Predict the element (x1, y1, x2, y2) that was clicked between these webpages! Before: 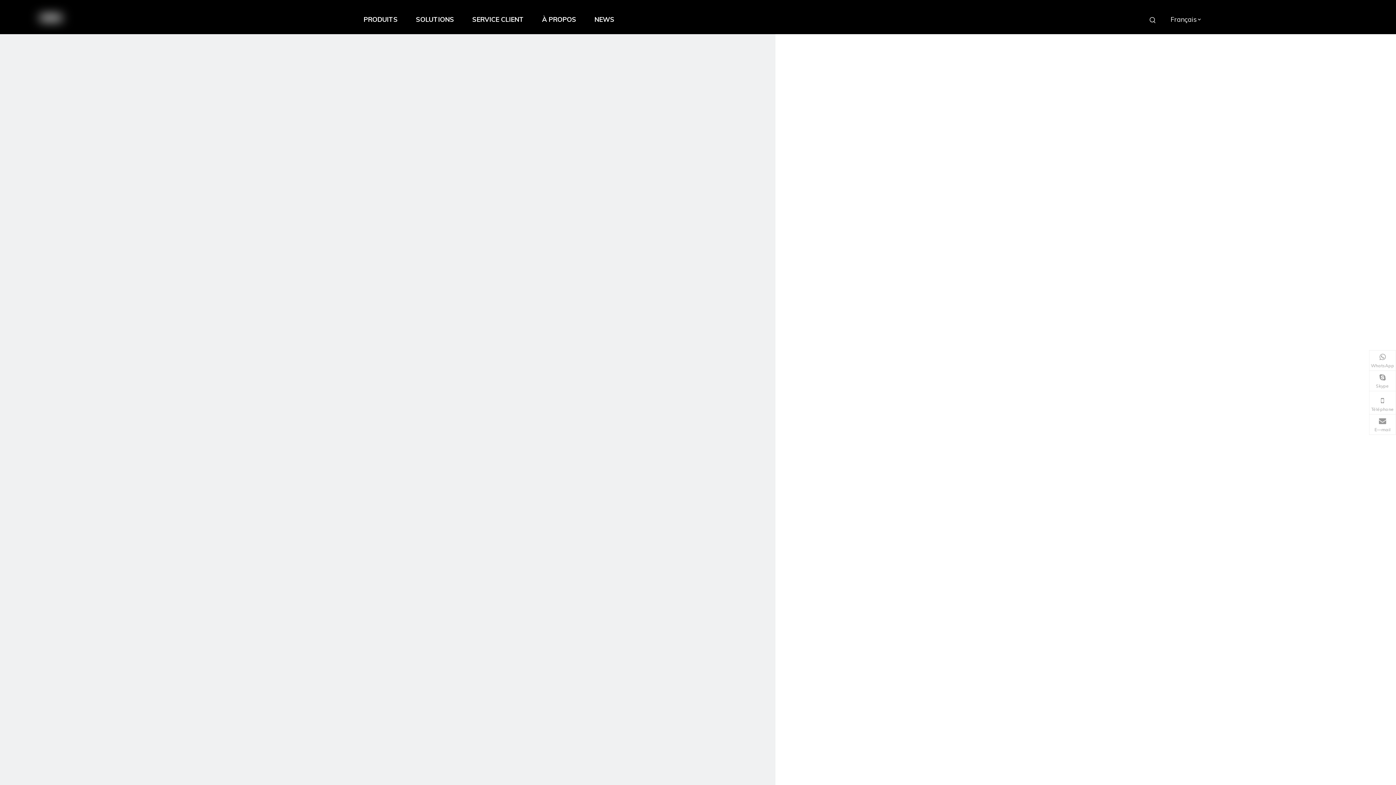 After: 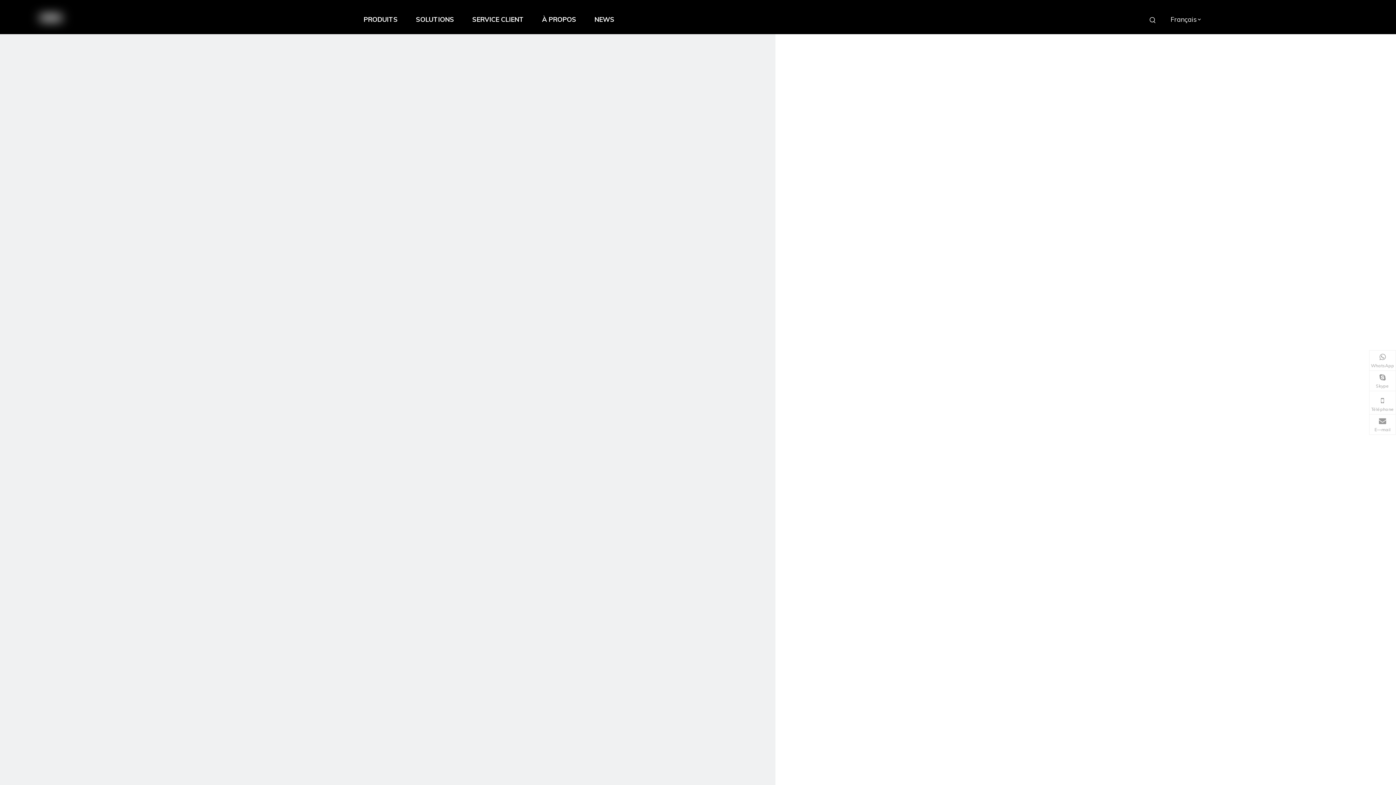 Action: label: PRODUITS bbox: (352, 8, 405, 30)